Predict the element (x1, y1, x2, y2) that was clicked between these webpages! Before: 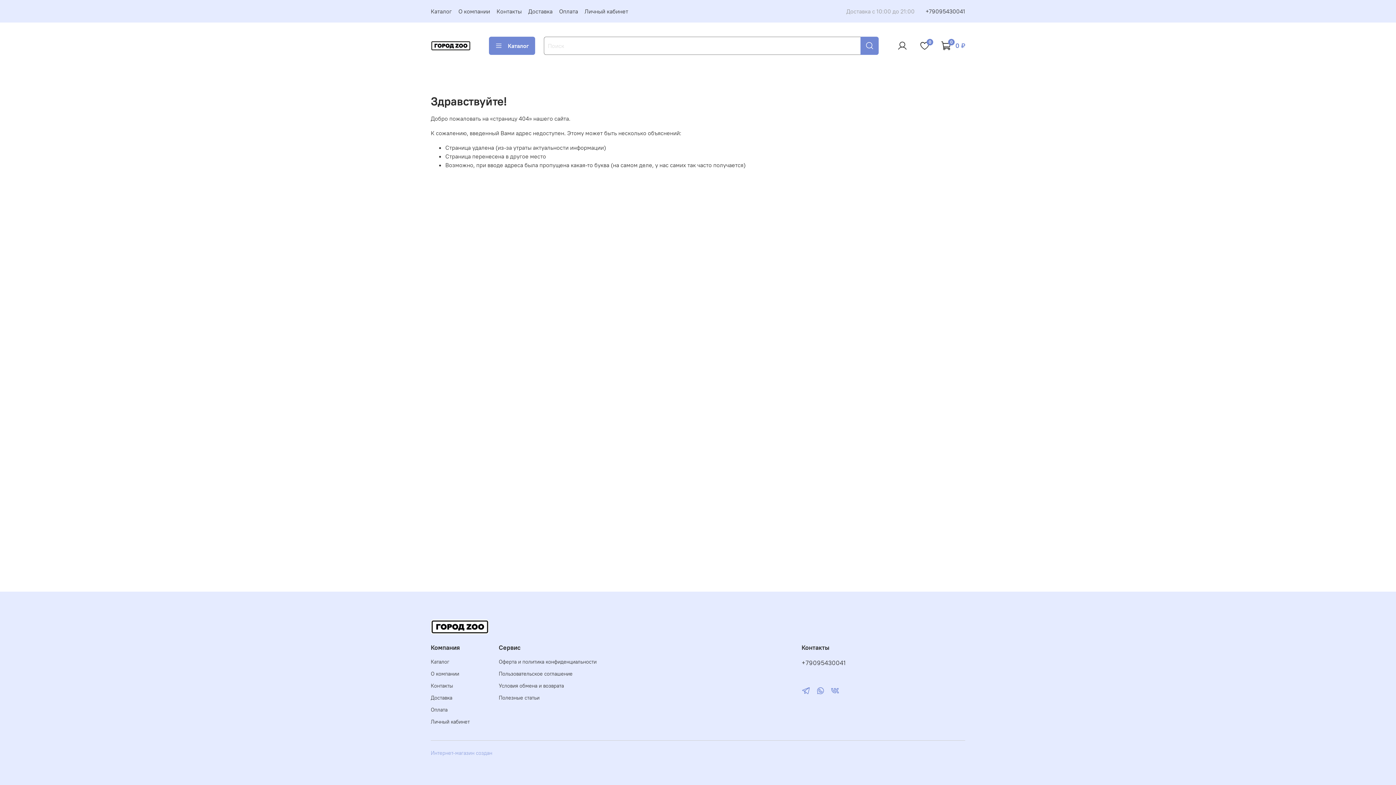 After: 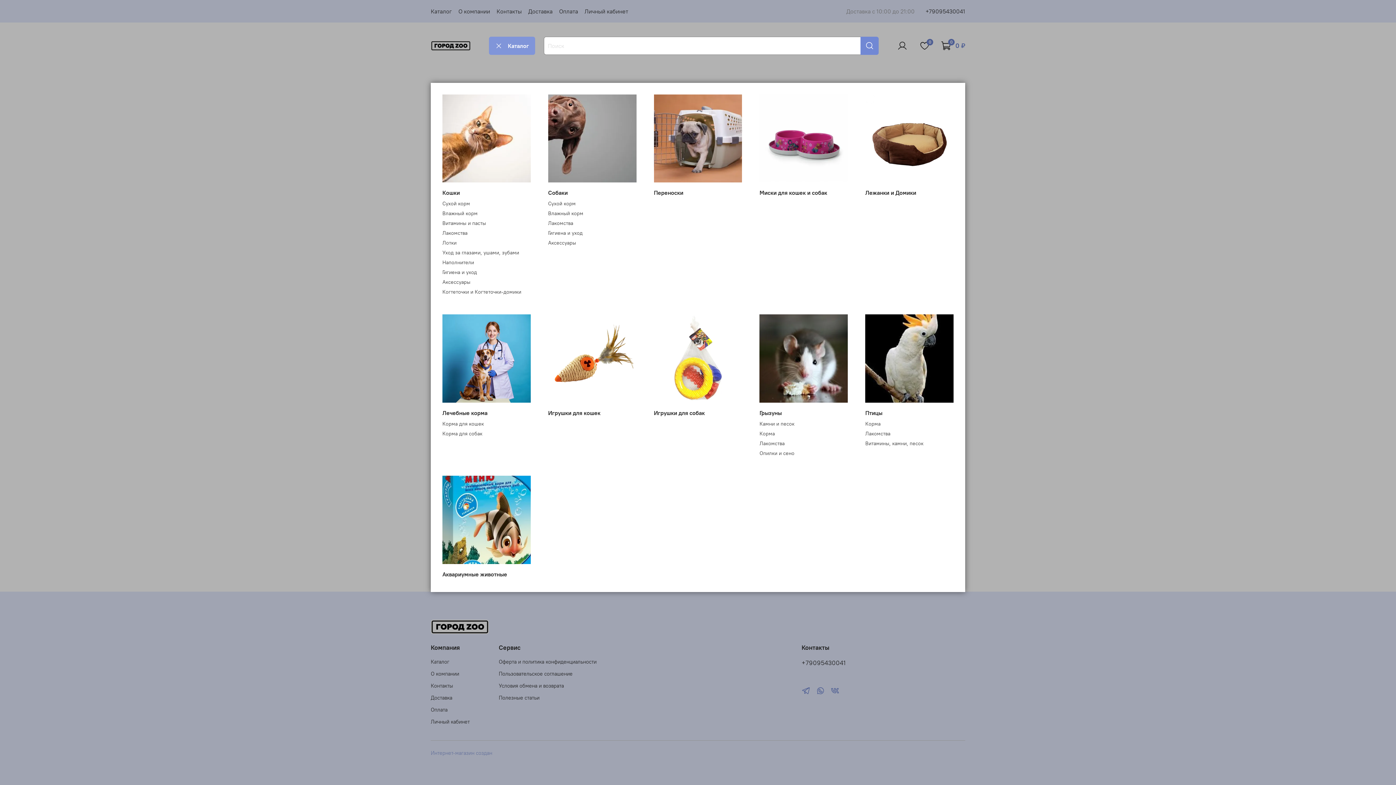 Action: label: Каталог bbox: (489, 36, 535, 54)